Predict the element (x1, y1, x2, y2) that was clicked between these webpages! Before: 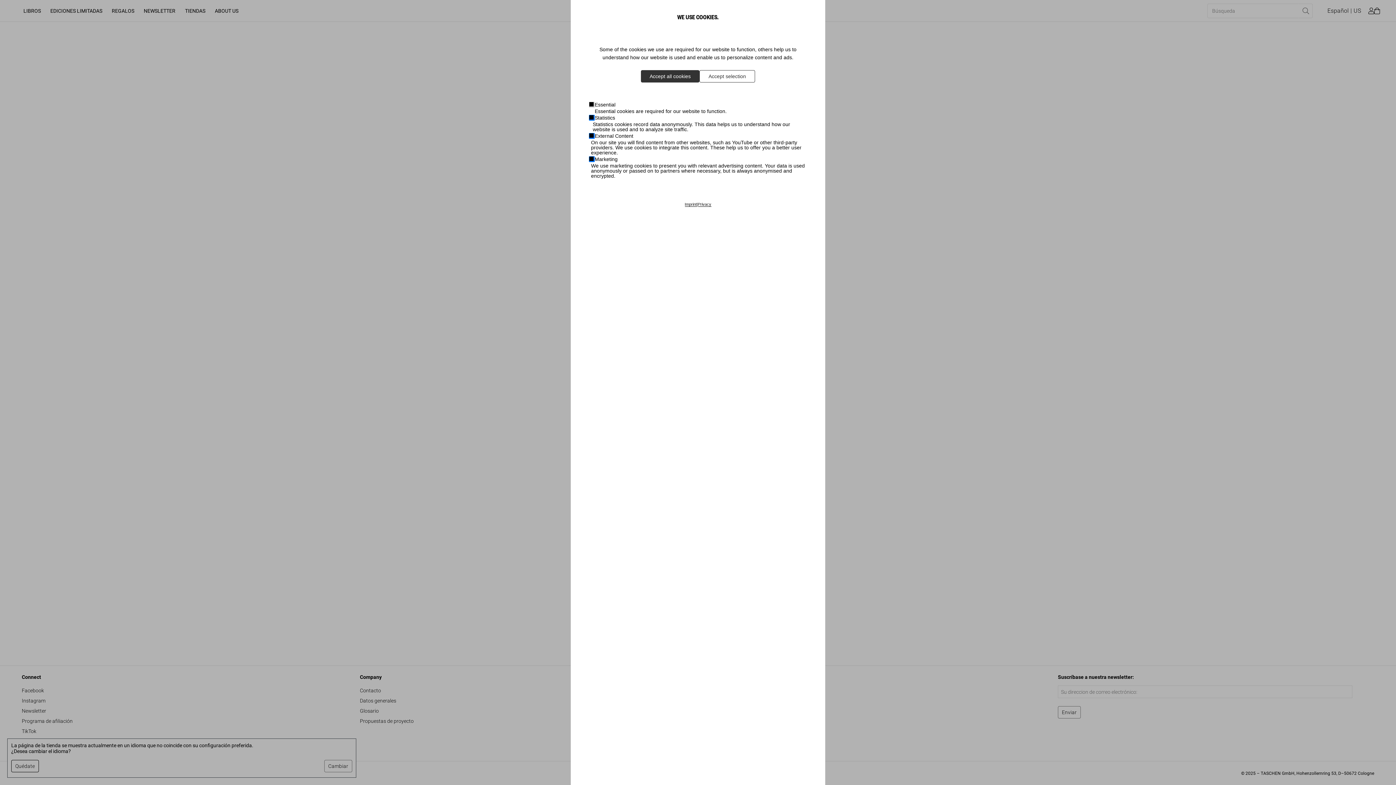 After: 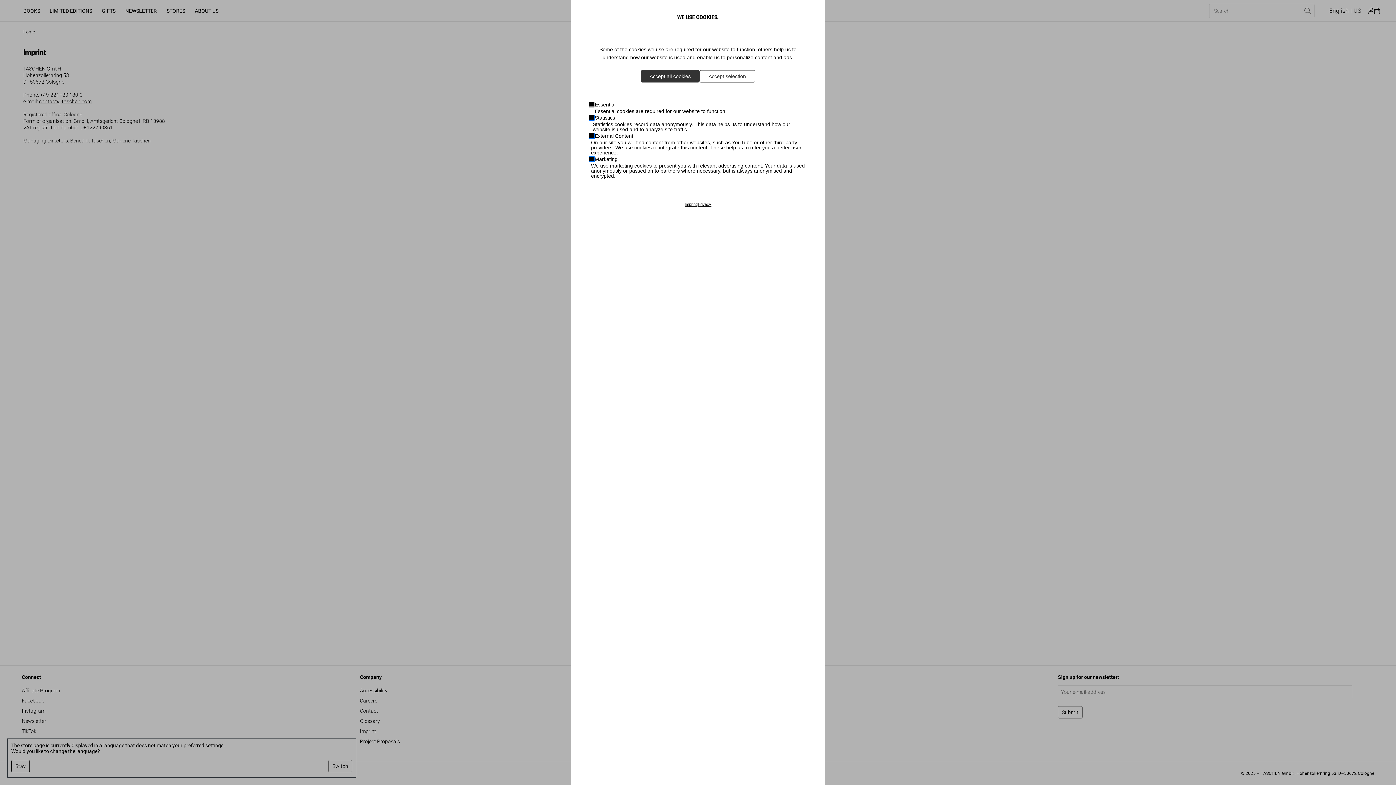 Action: bbox: (684, 202, 696, 206) label: Imprint